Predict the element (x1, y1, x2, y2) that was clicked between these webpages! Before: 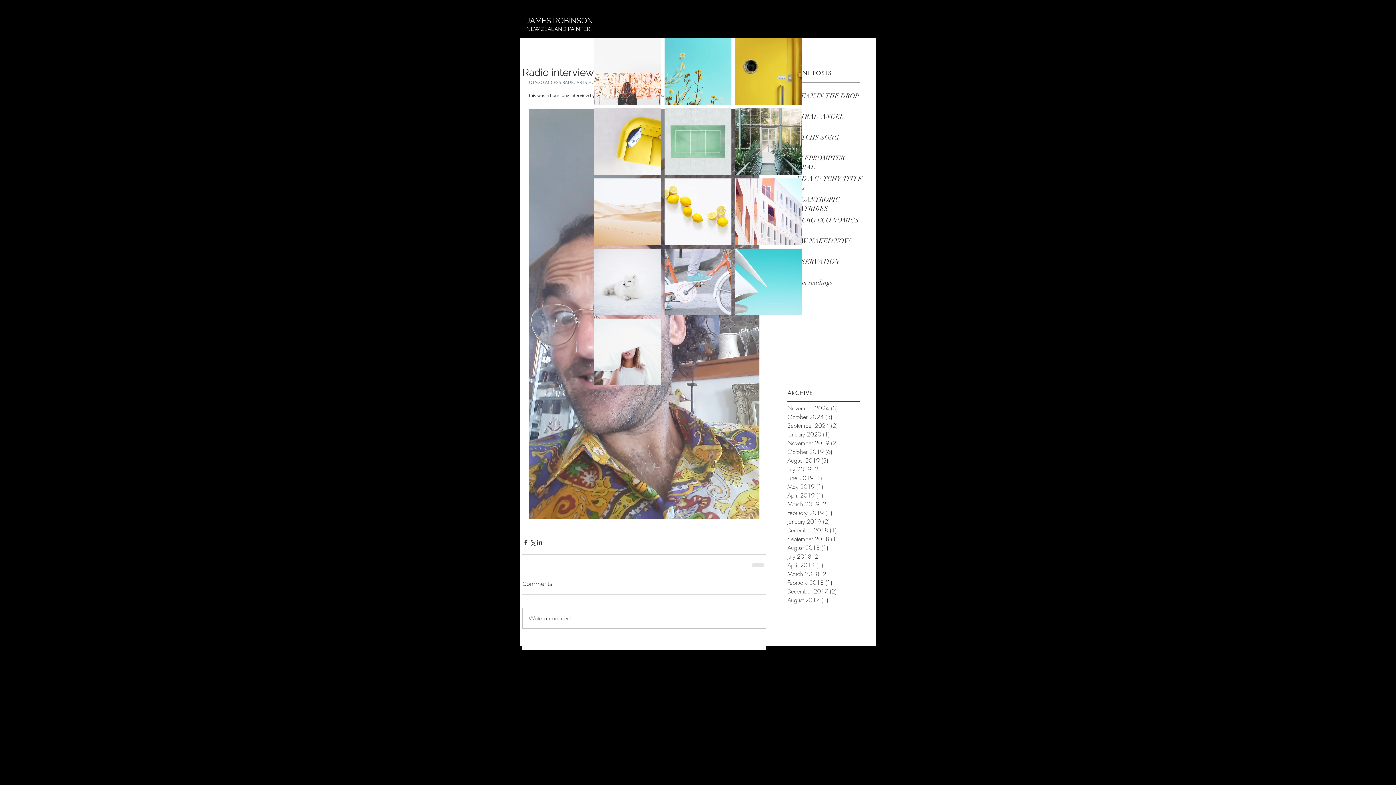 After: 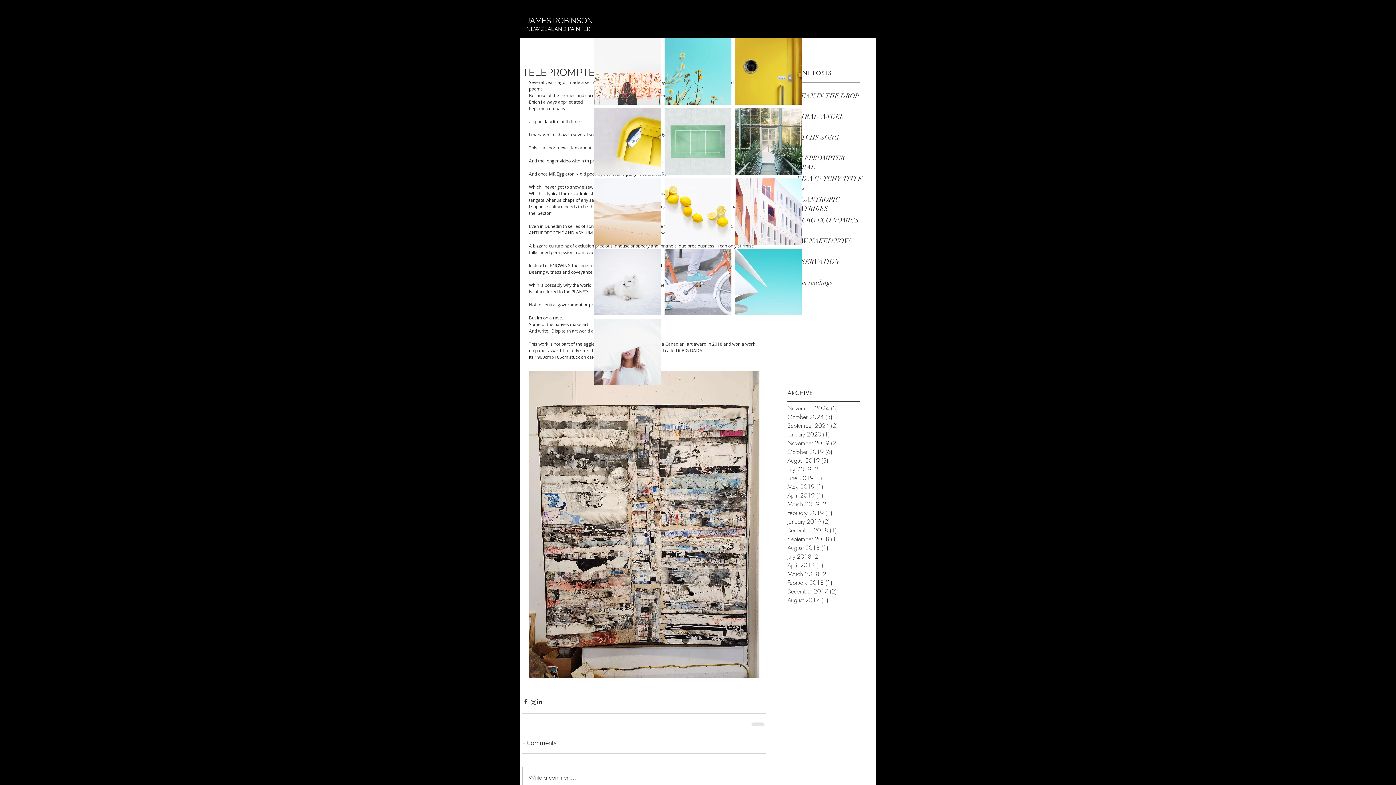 Action: bbox: (792, 153, 866, 174) label: TELEPROMPTER MURAL